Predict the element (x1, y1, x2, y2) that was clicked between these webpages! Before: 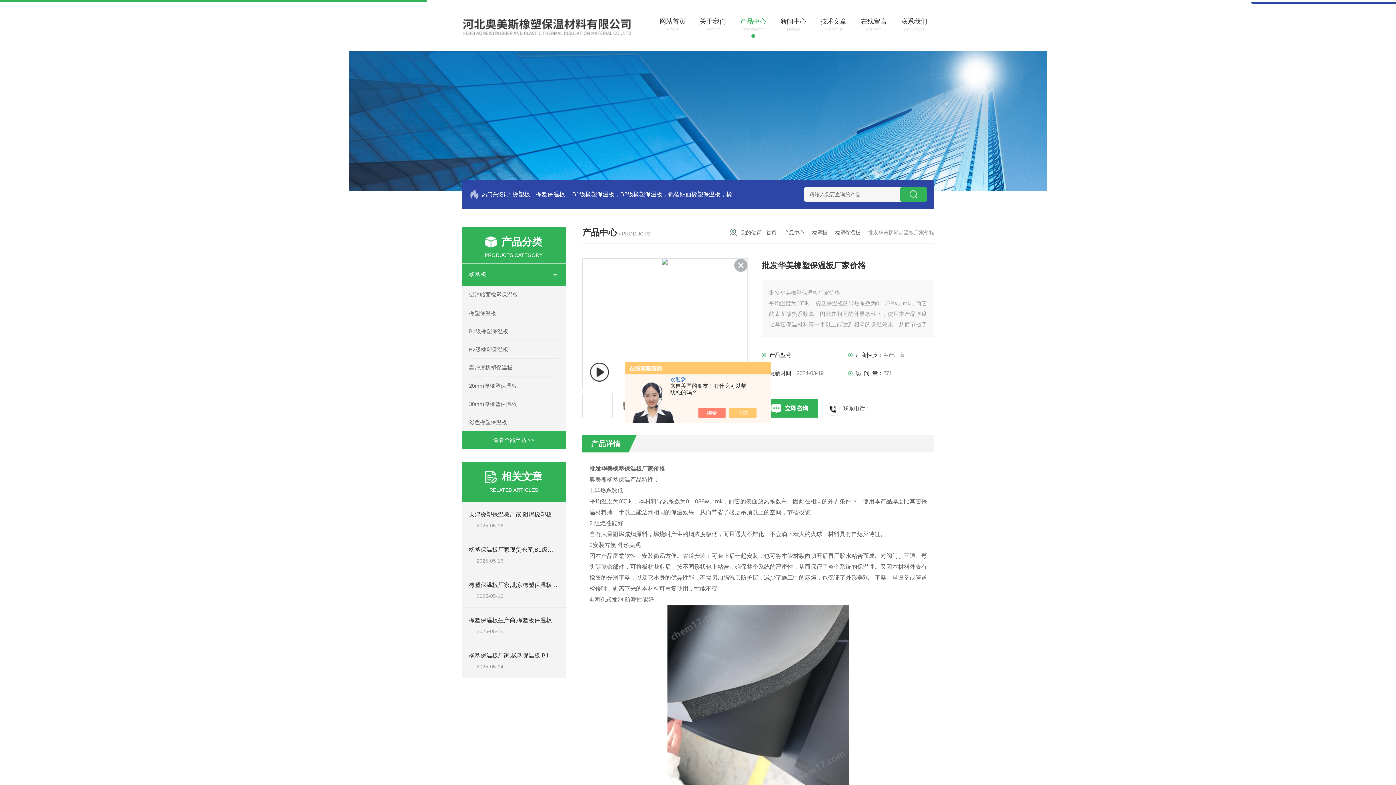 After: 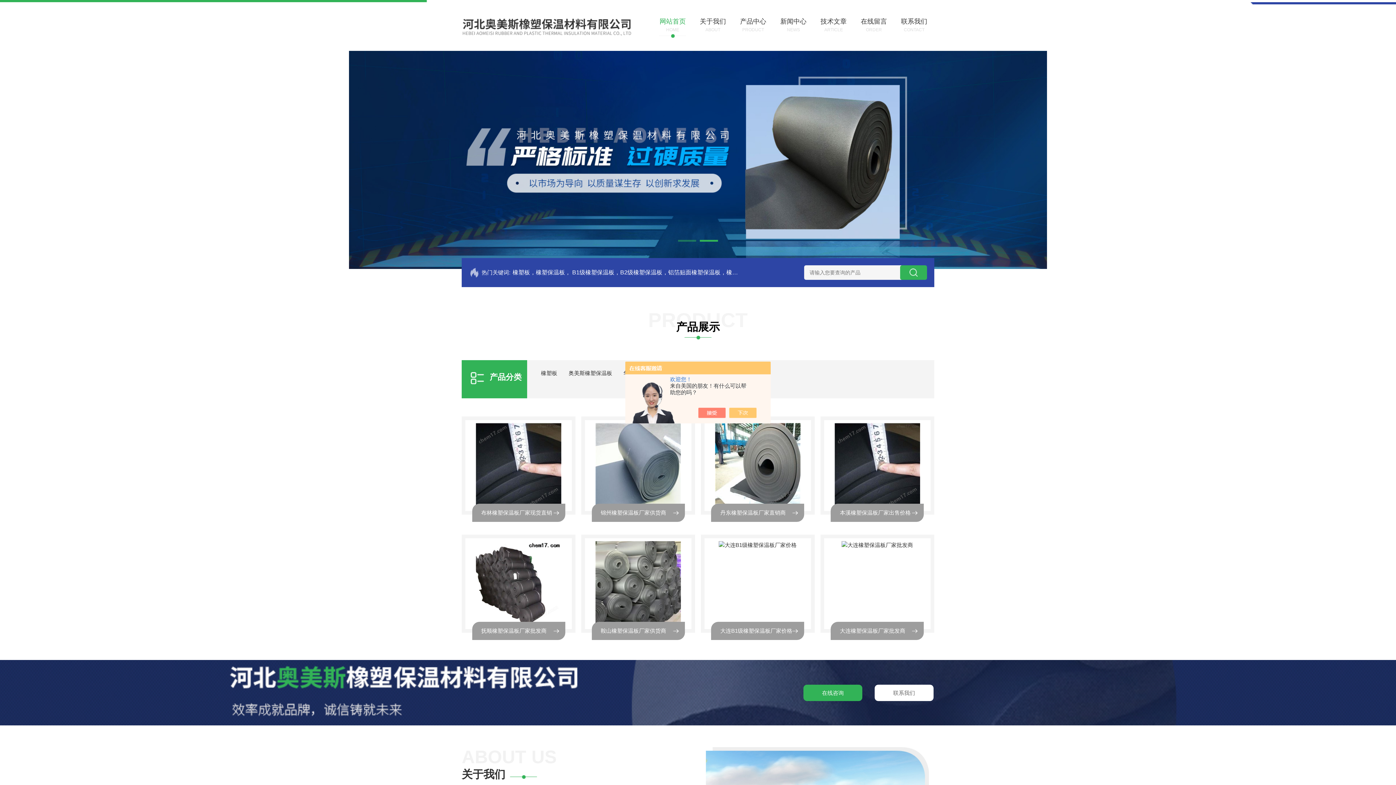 Action: bbox: (766, 229, 776, 235) label: 首页